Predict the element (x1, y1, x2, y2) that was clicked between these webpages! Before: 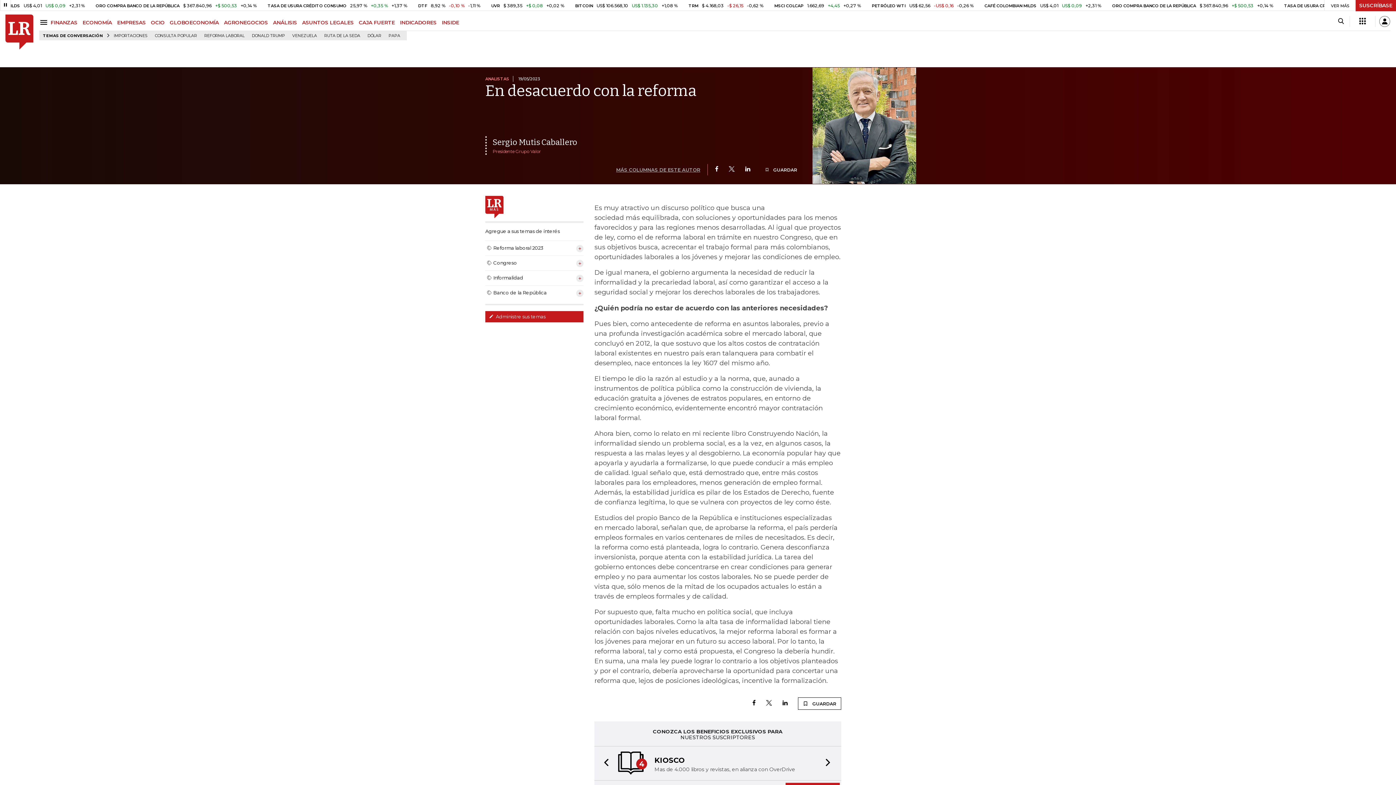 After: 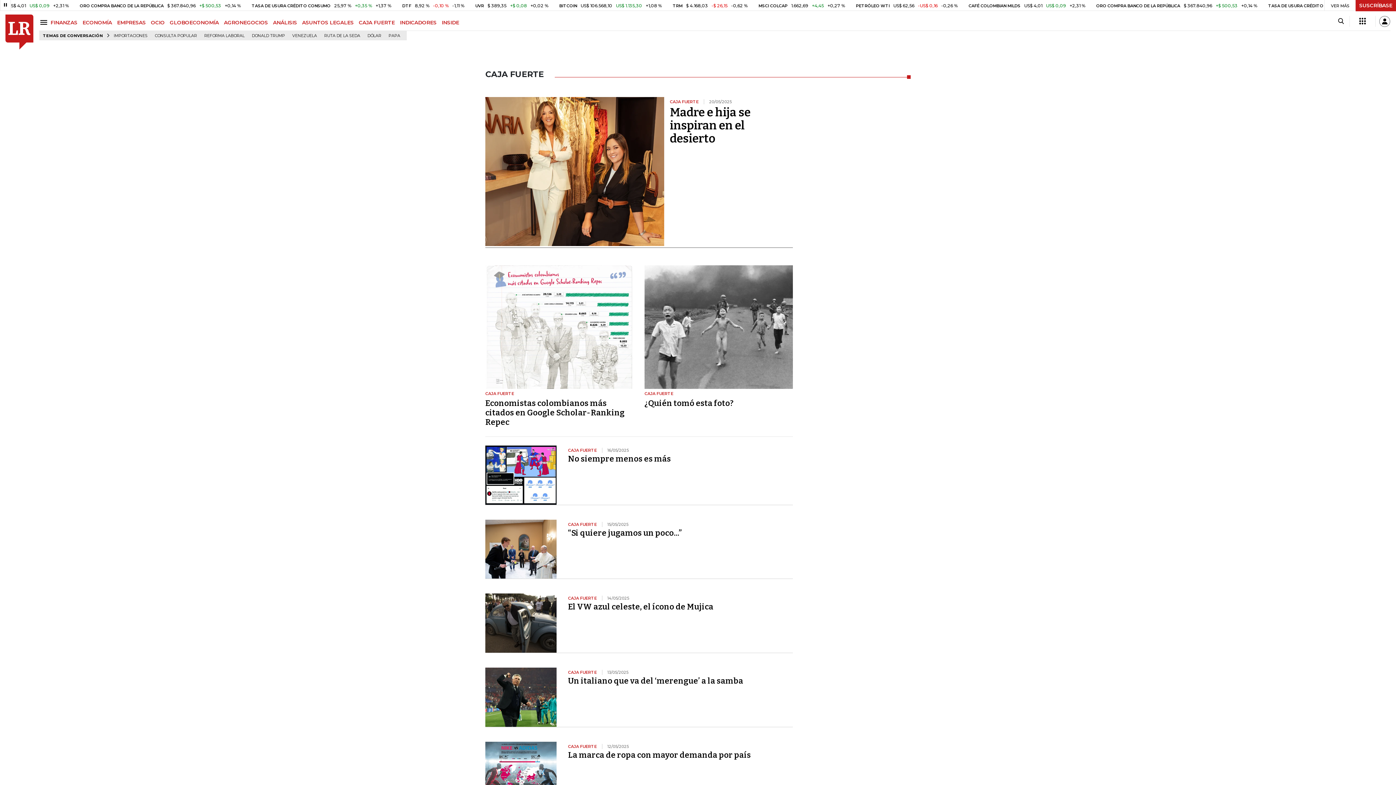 Action: label: CAJA FUERTE bbox: (358, 19, 400, 25)